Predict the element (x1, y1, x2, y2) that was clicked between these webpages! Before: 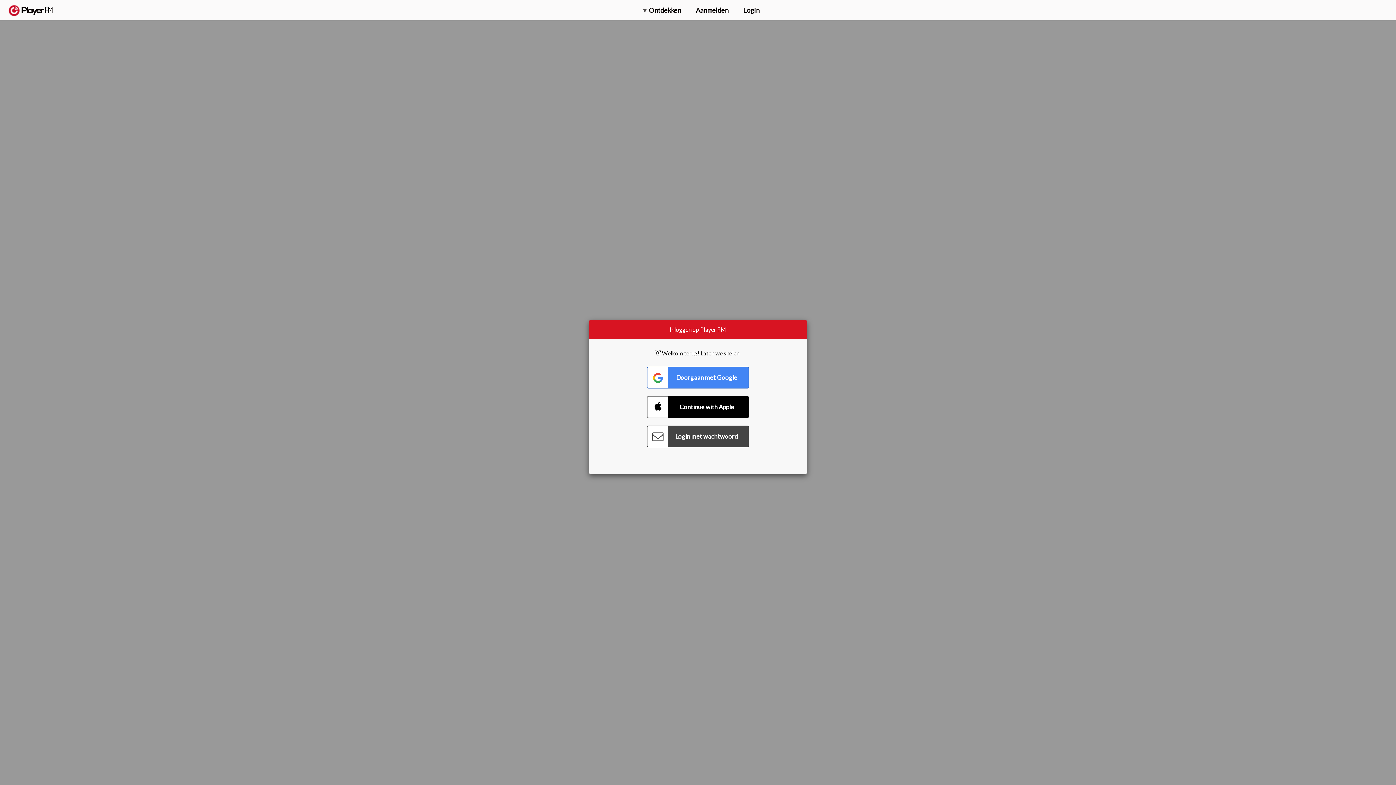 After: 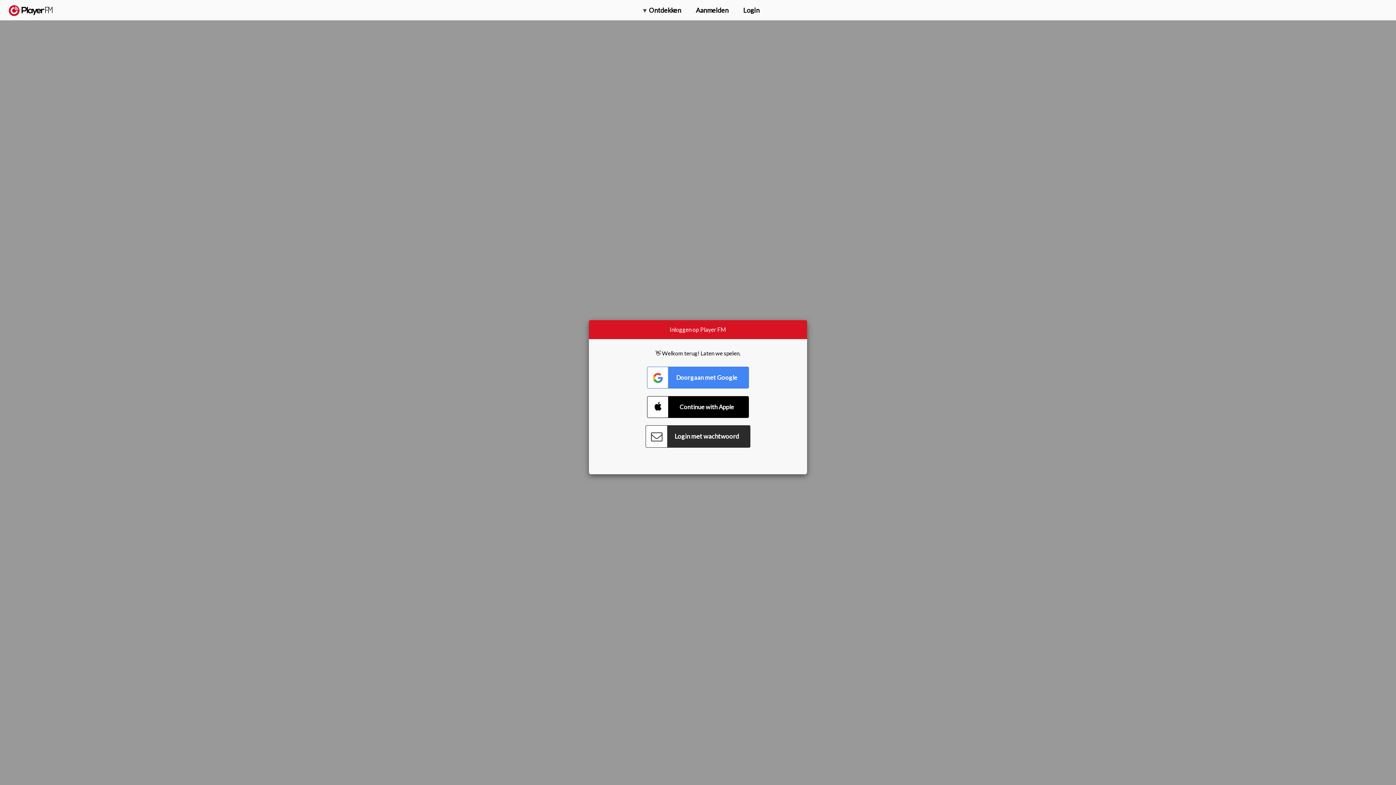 Action: bbox: (647, 425, 749, 447) label: Connect with Password